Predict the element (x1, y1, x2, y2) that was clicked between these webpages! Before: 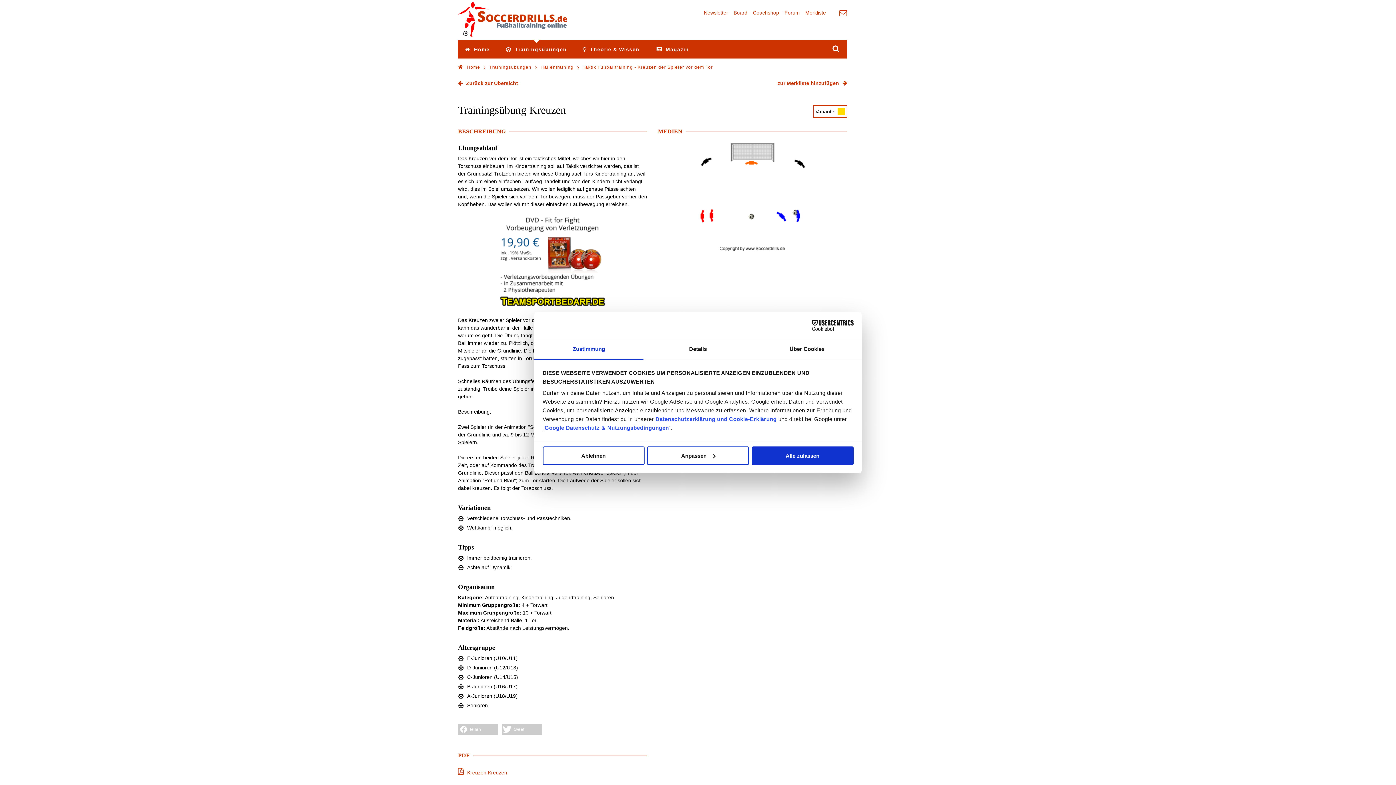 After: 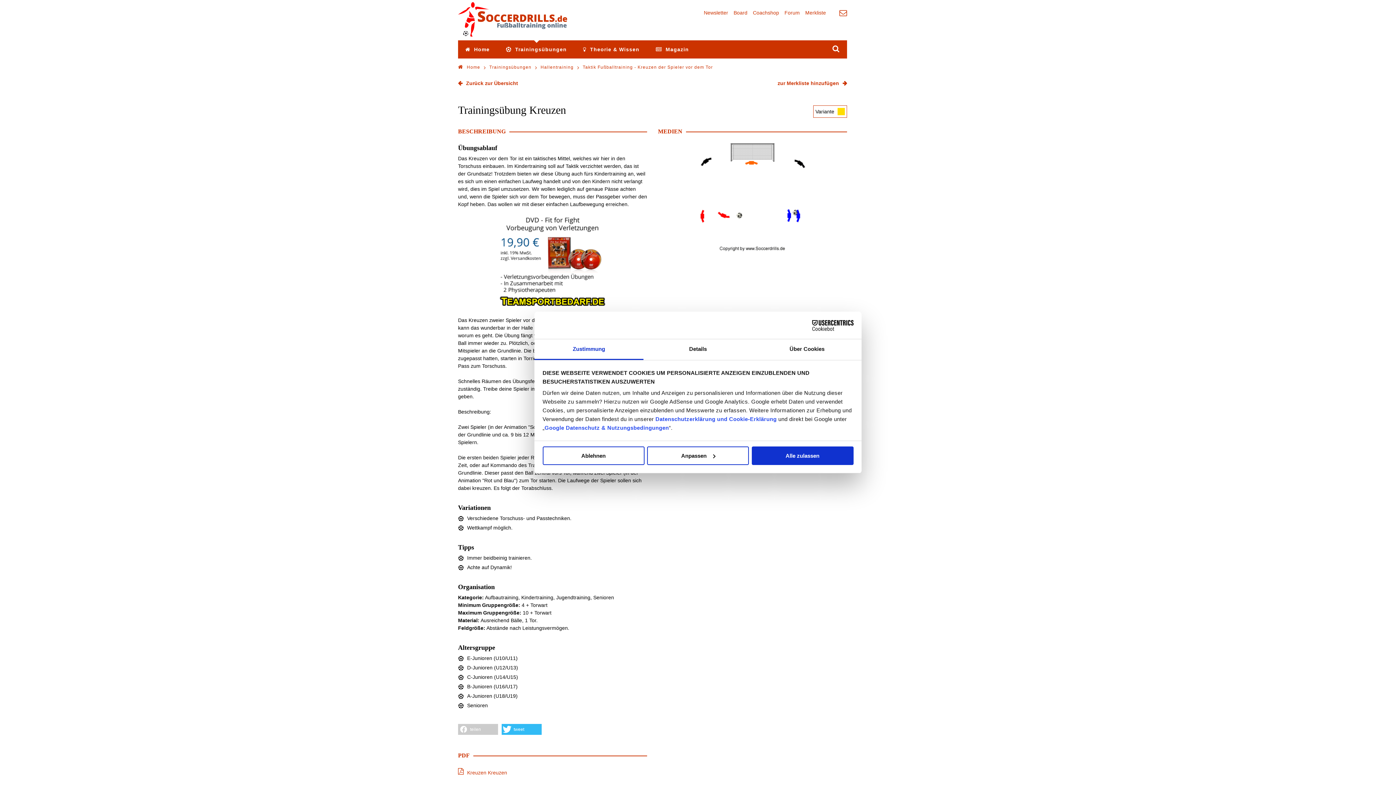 Action: label: Bei Twitter teilen bbox: (501, 724, 541, 735)